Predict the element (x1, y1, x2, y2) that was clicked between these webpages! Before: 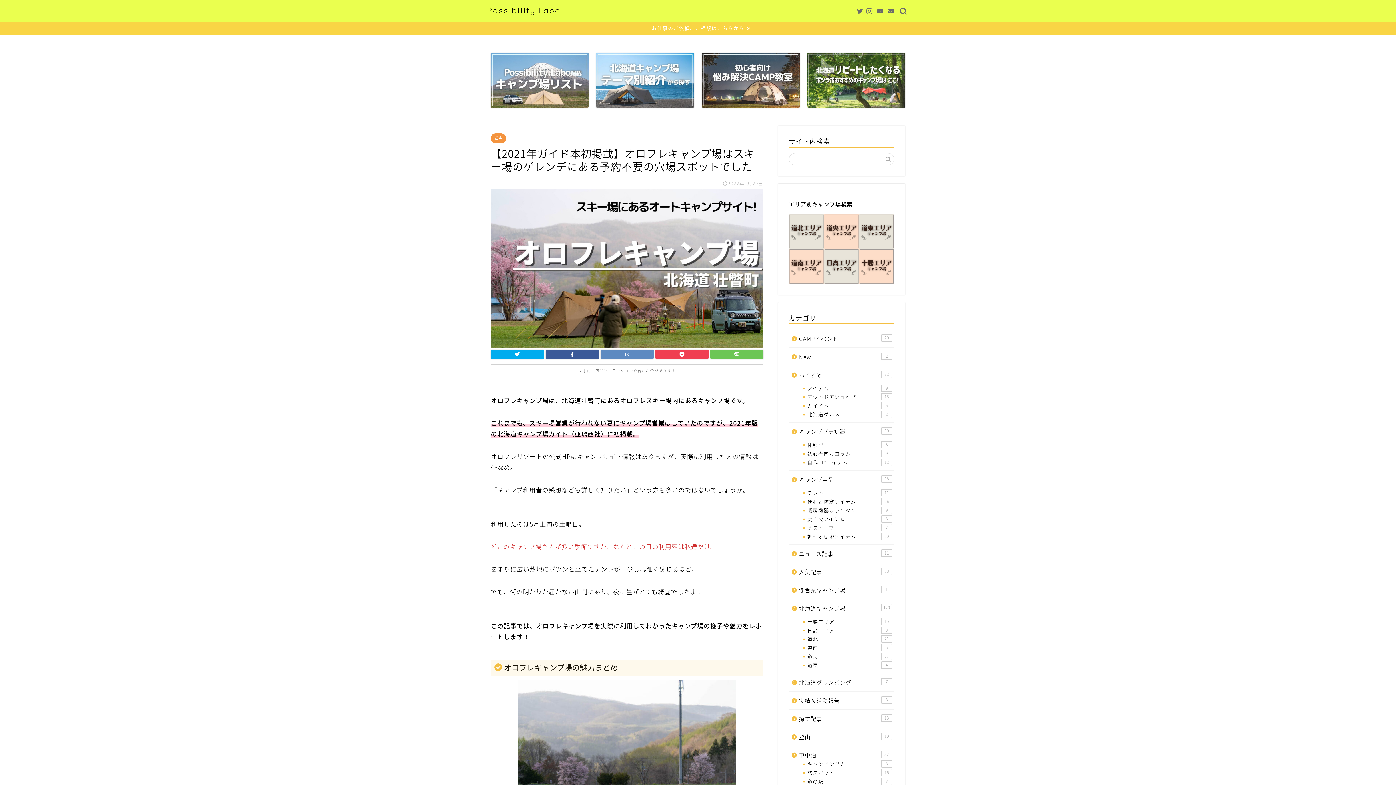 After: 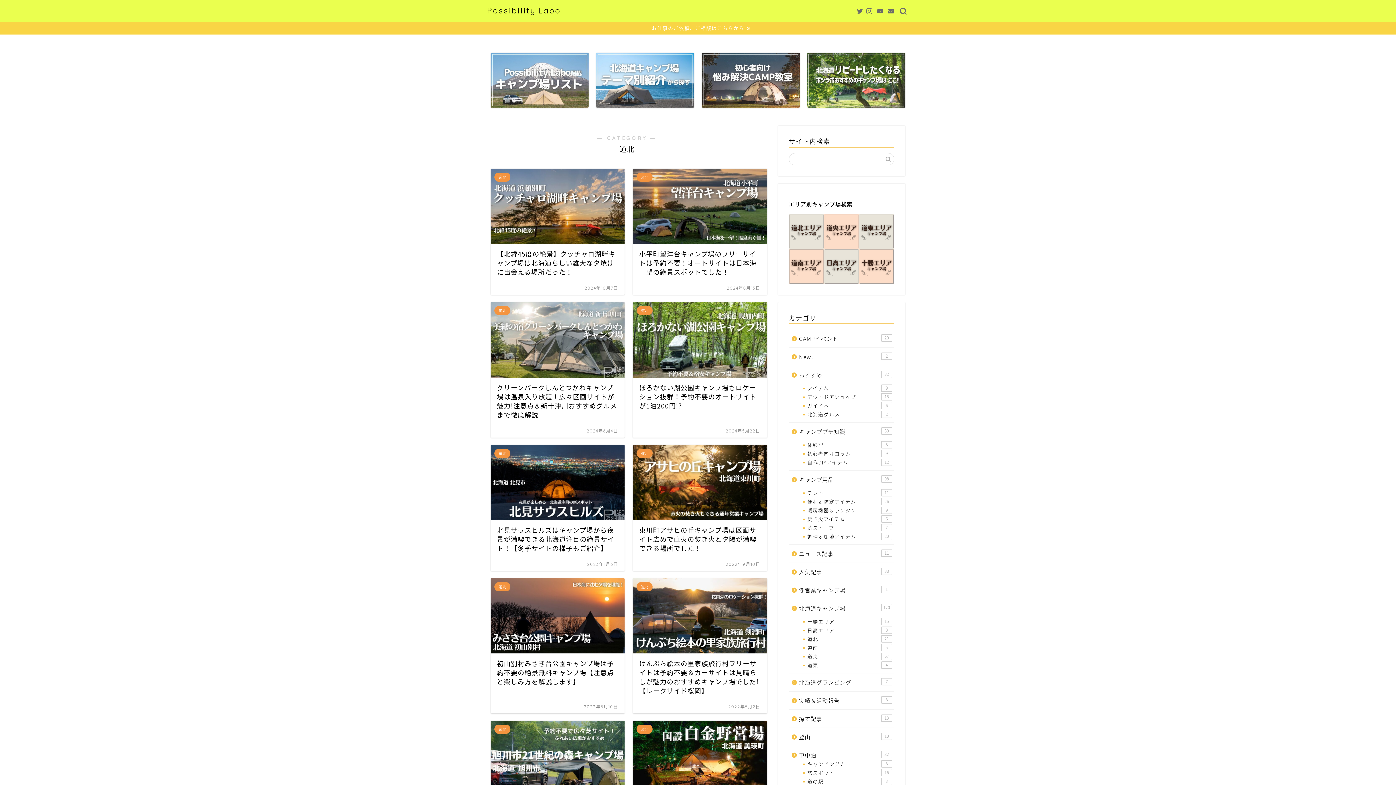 Action: bbox: (789, 214, 824, 249)